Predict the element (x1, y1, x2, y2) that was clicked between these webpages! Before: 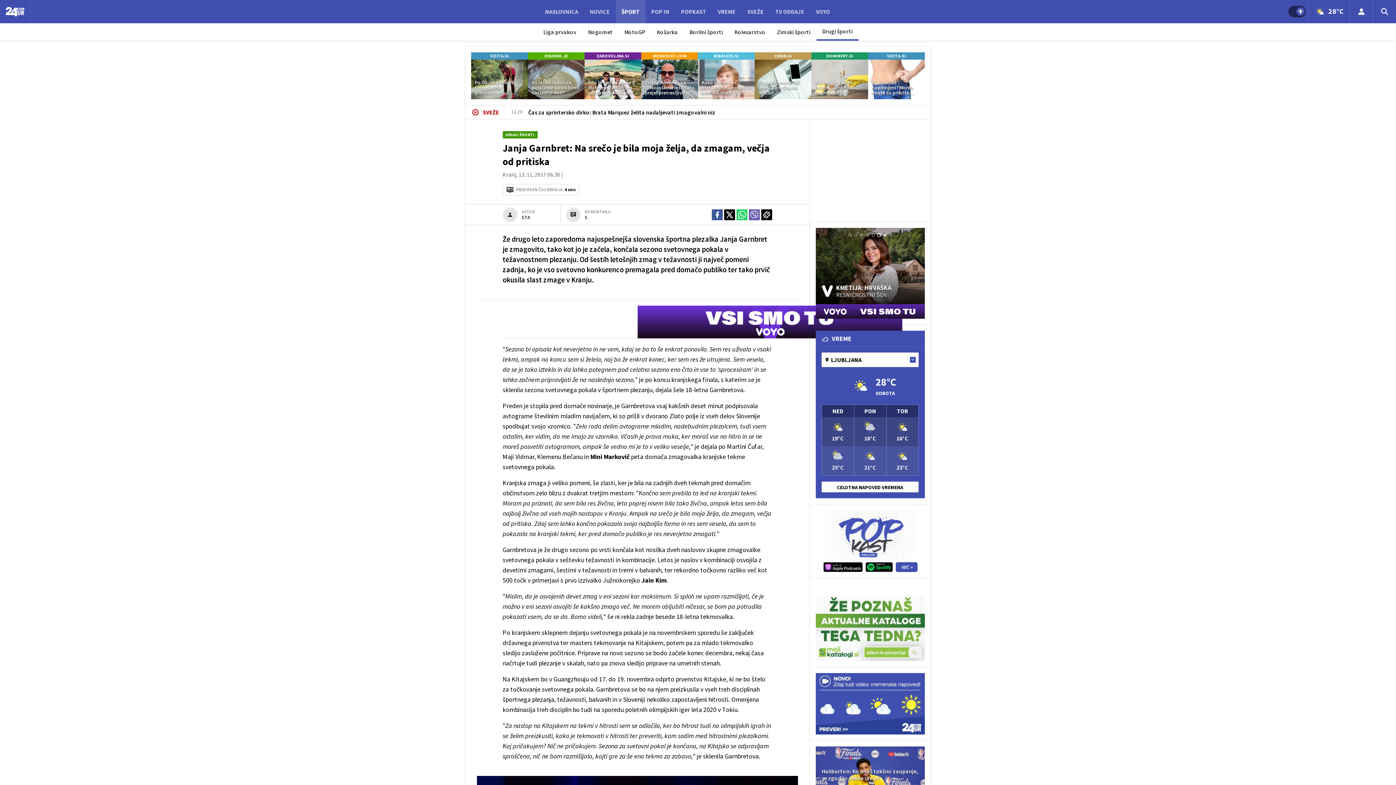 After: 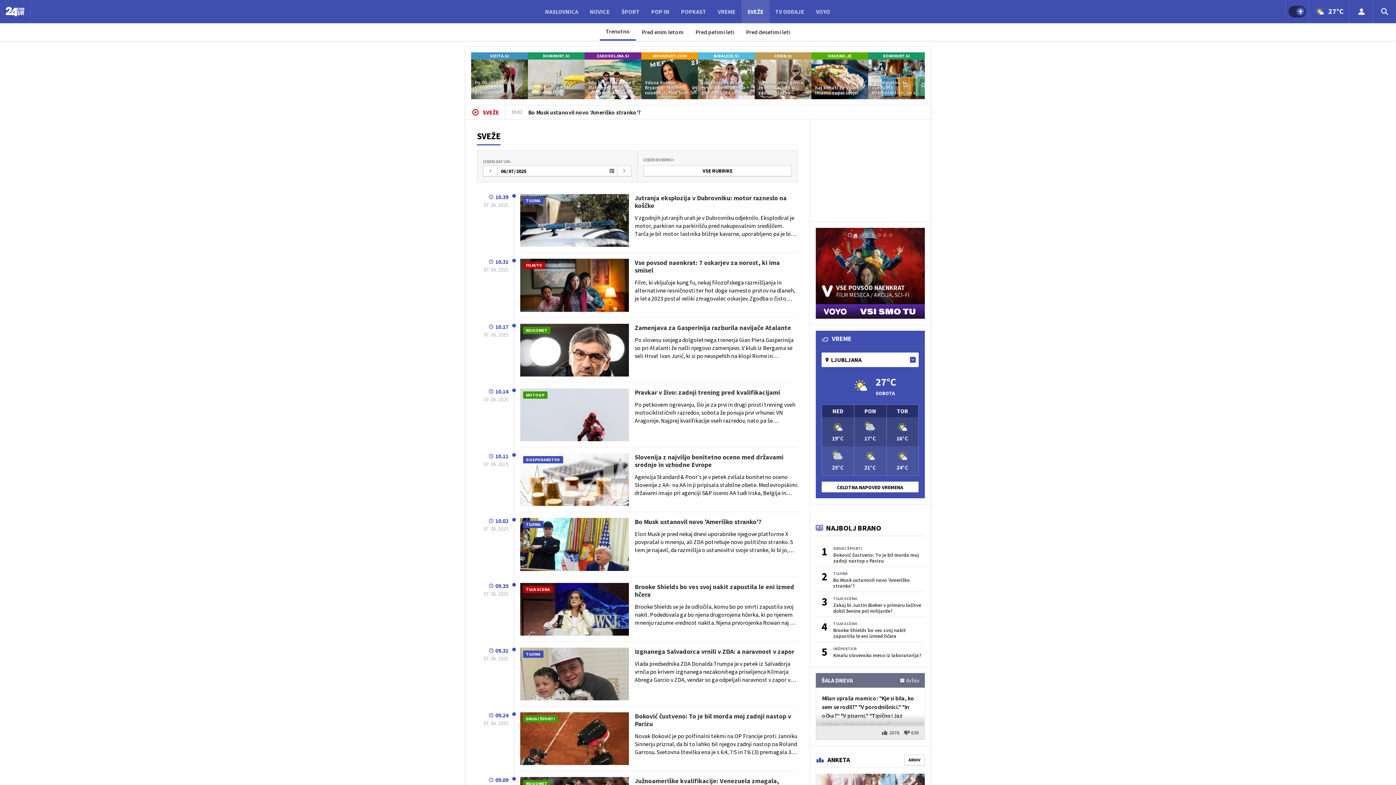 Action: bbox: (465, 105, 505, 119) label: SVEŽE